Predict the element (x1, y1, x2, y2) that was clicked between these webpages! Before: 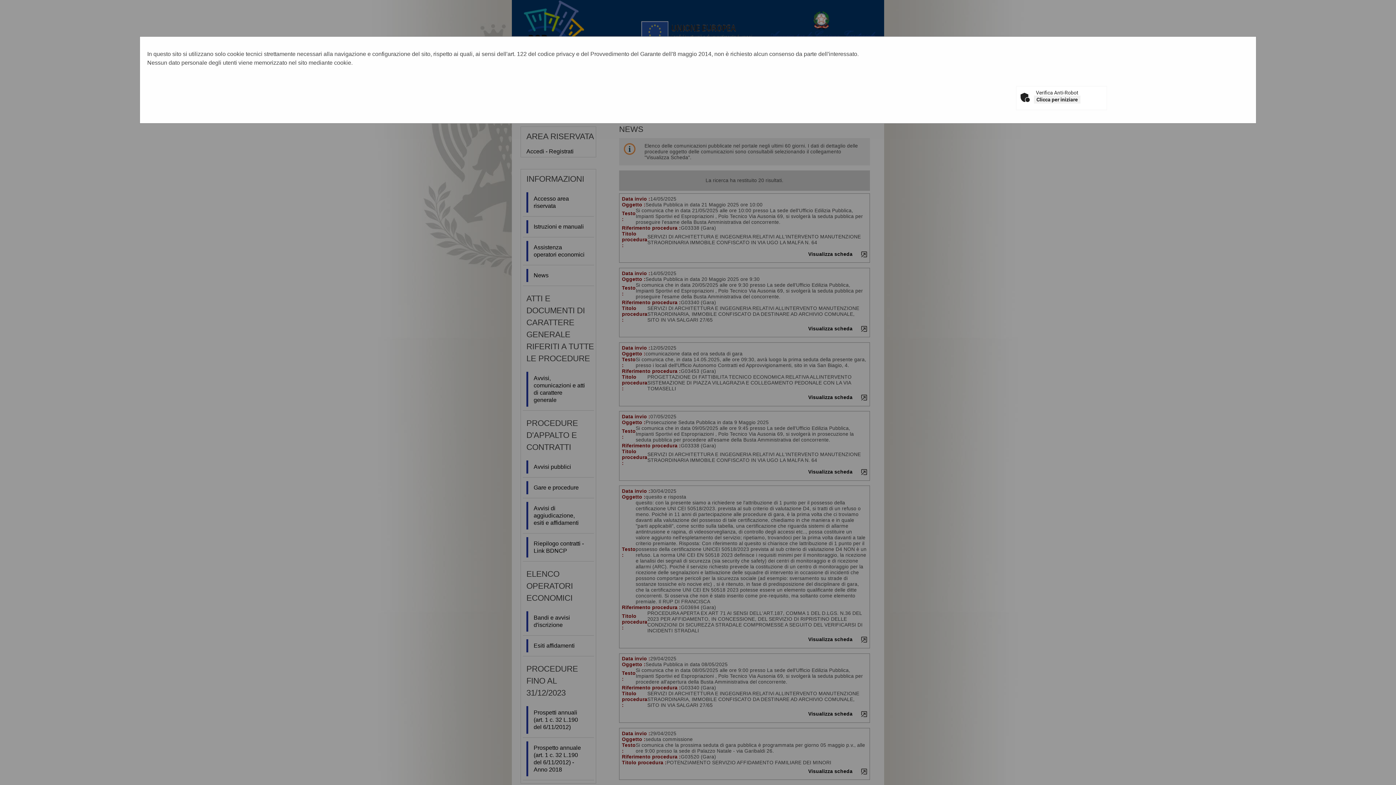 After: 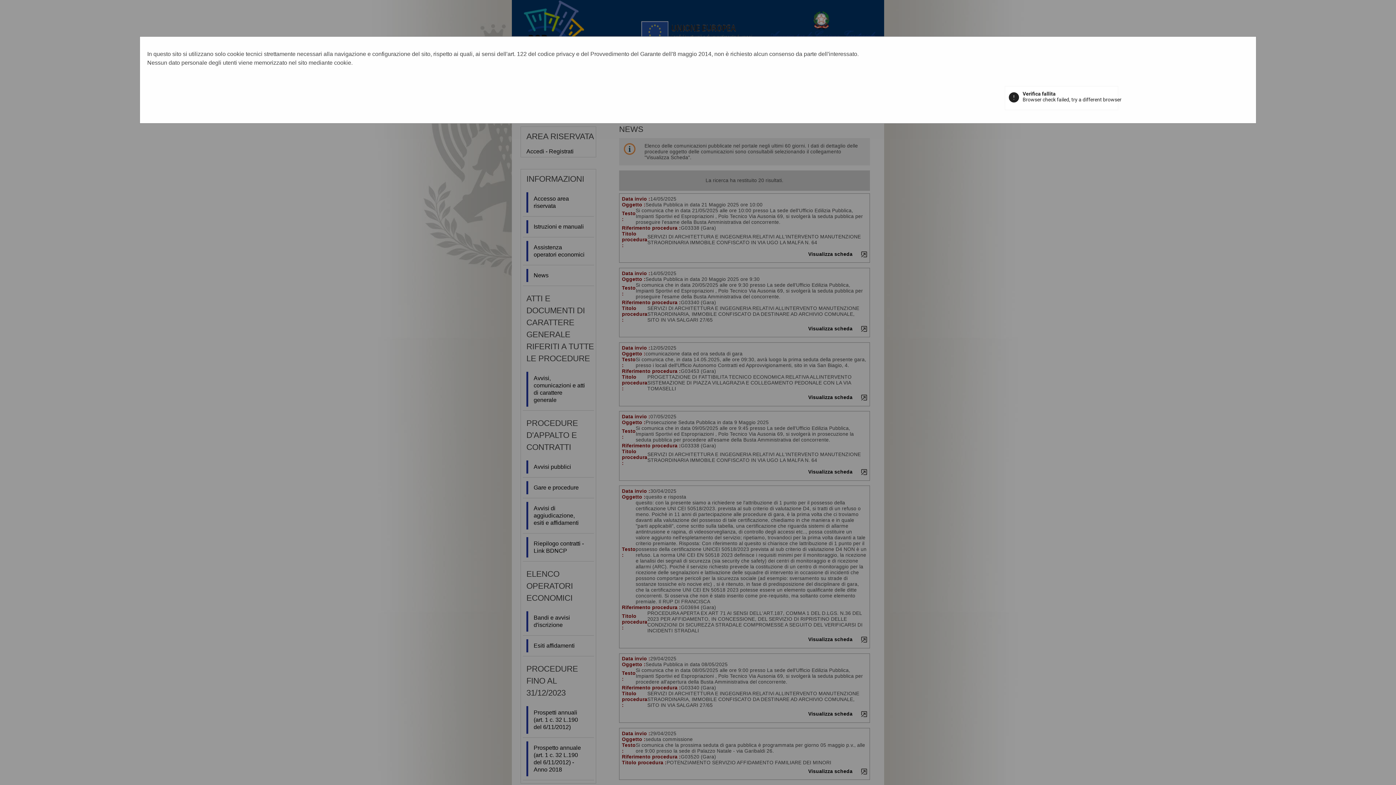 Action: bbox: (1034, 95, 1080, 103) label: Clicca per iniziare